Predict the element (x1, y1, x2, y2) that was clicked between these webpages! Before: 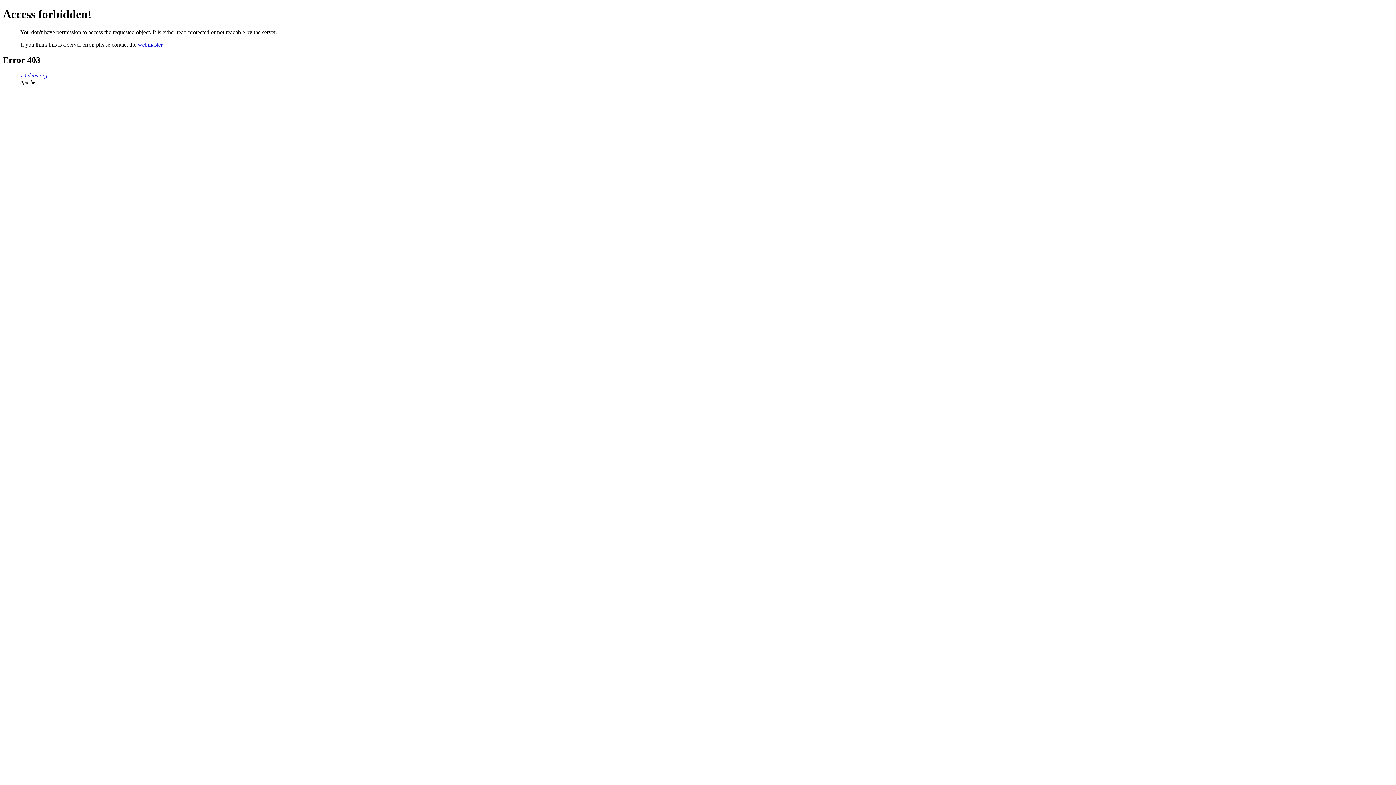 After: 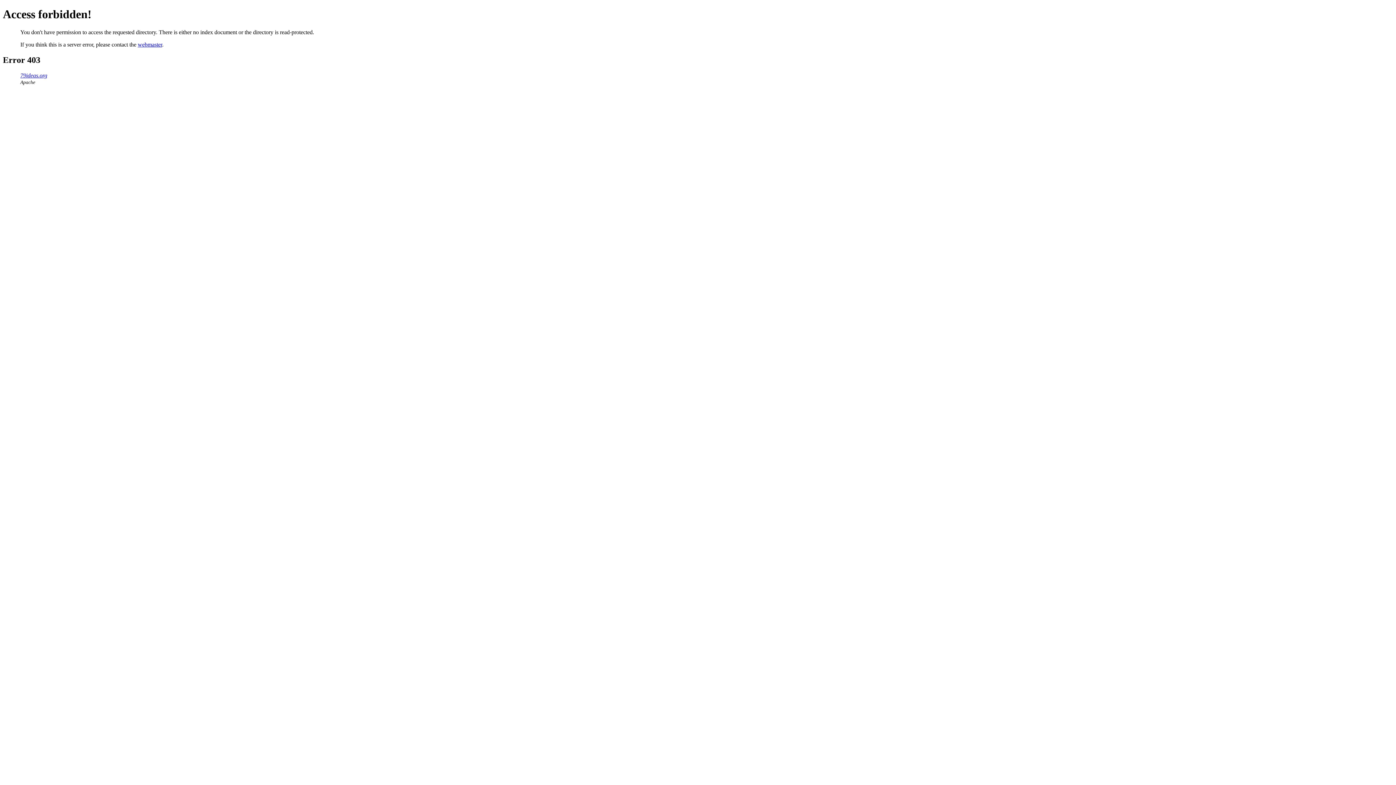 Action: bbox: (20, 72, 47, 78) label: 79ideas.org